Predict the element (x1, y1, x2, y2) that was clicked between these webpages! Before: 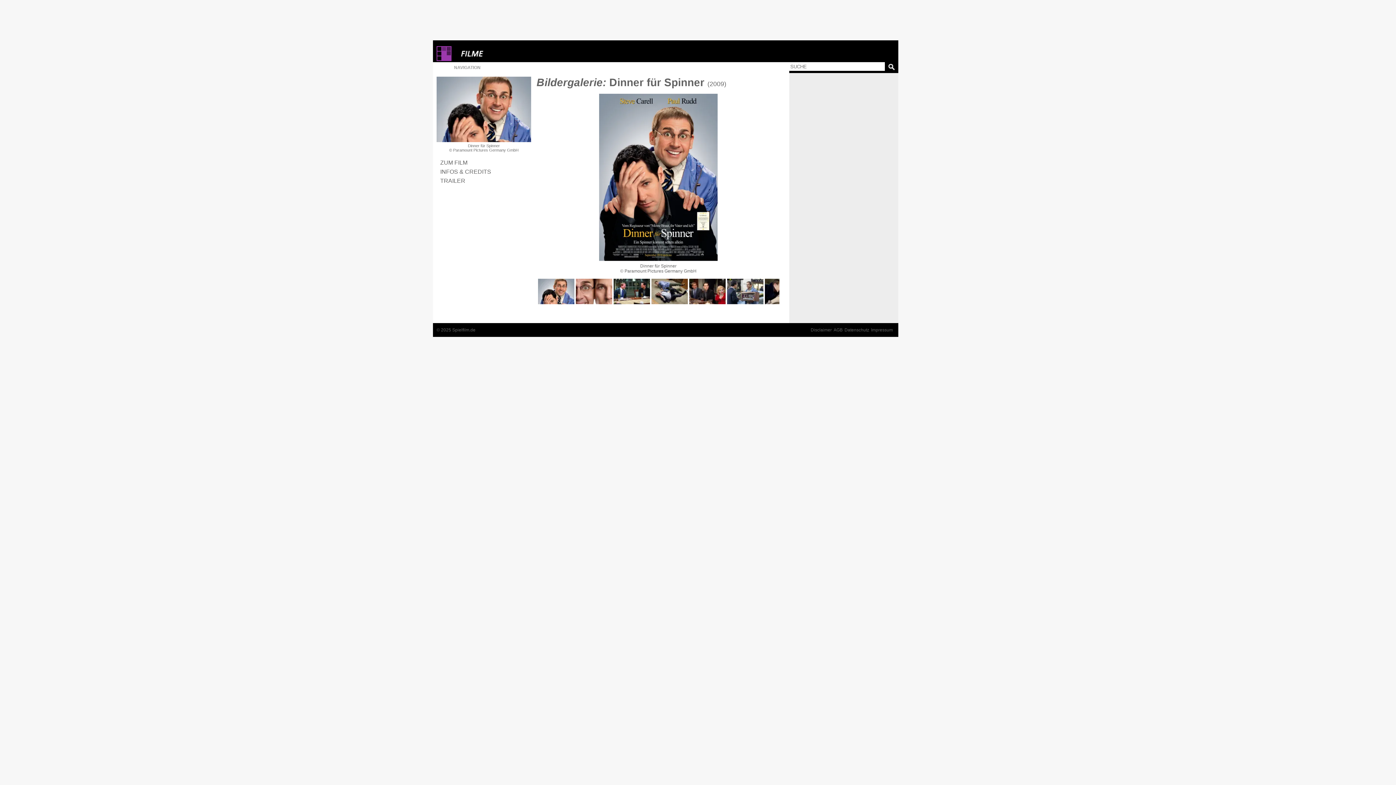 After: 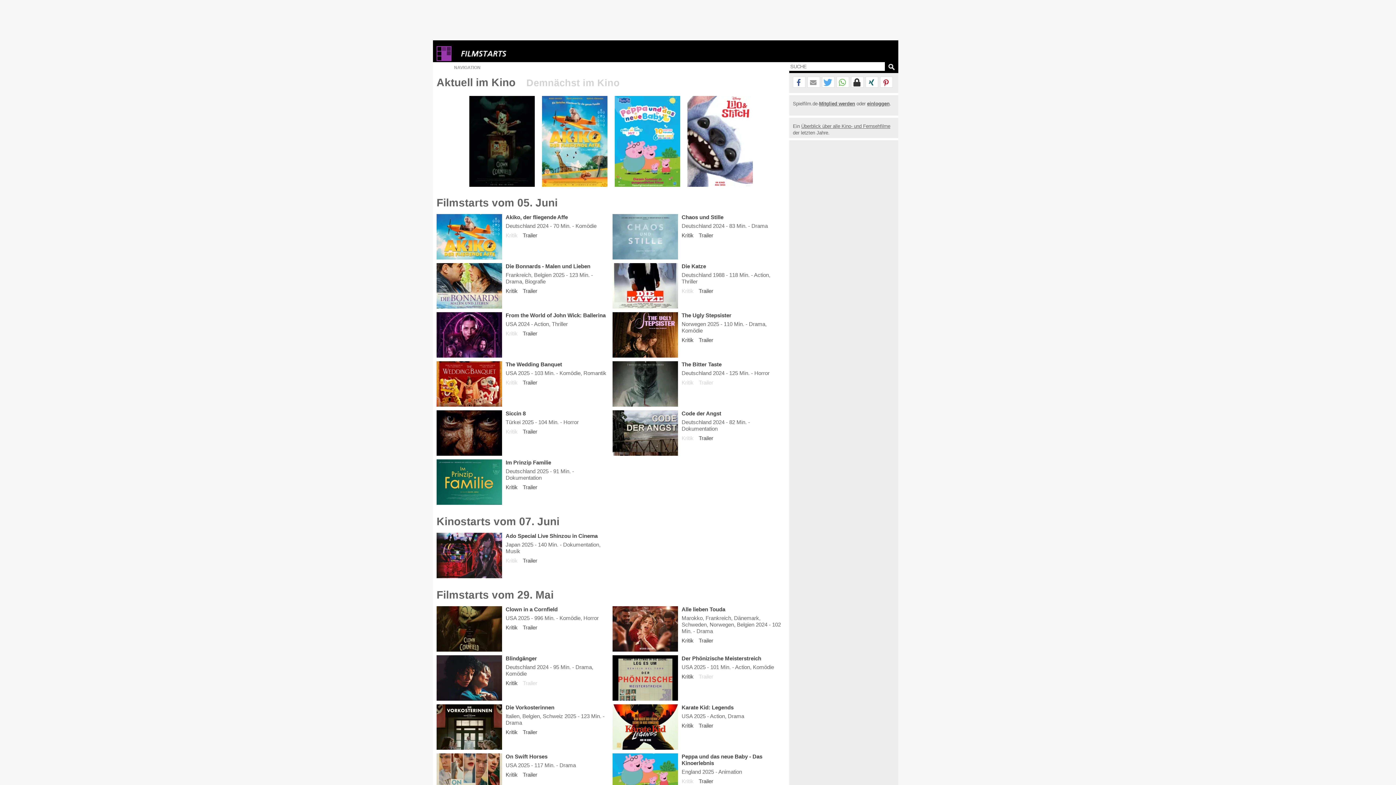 Action: bbox: (451, 50, 545, 56)